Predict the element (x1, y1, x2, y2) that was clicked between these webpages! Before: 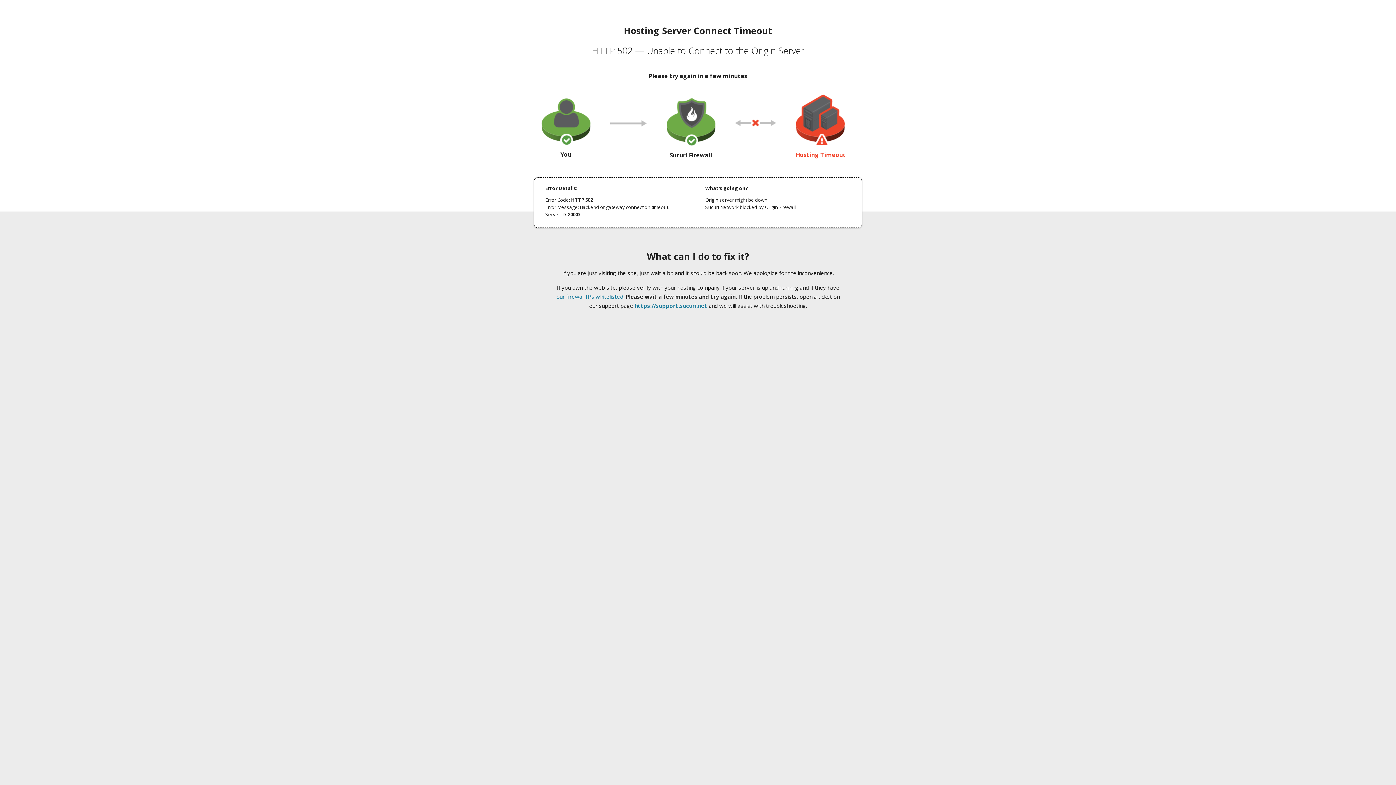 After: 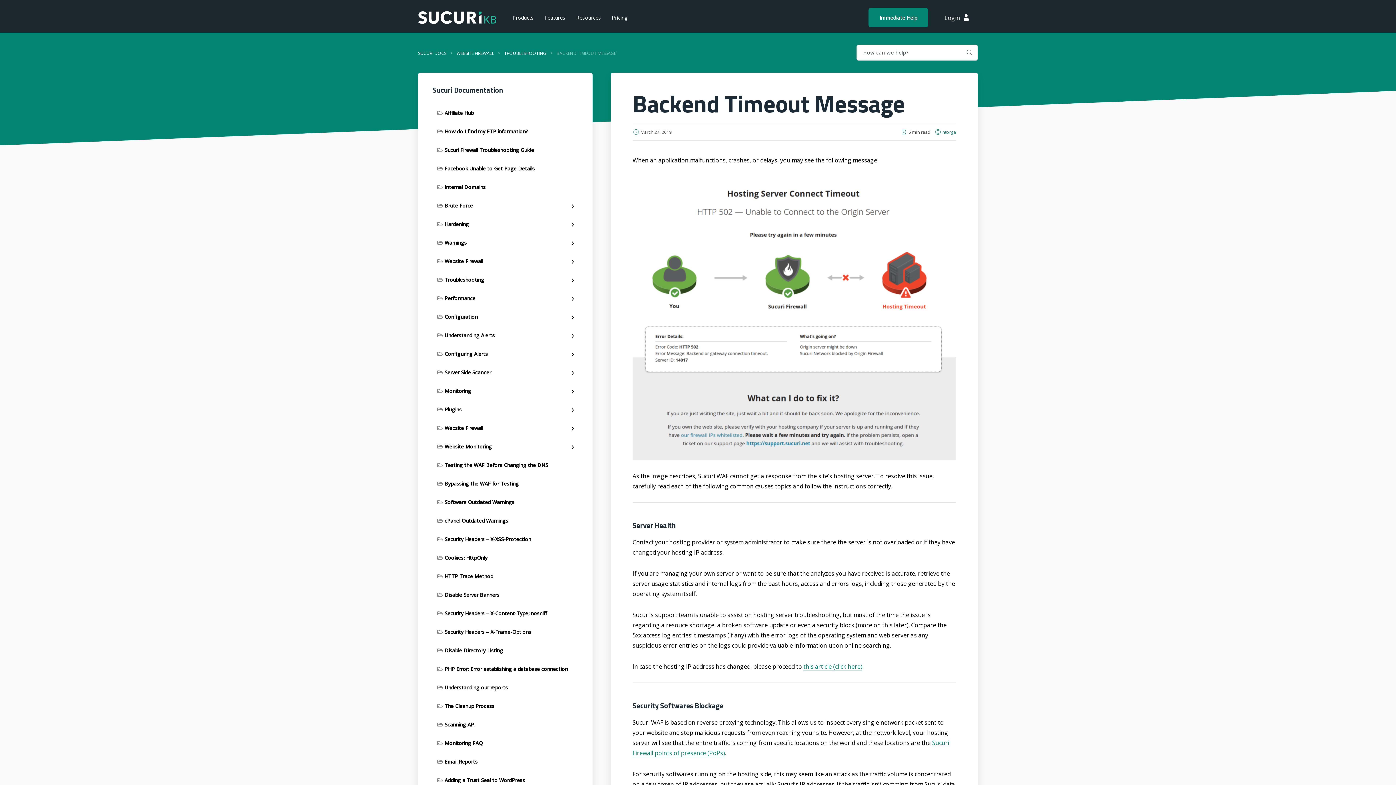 Action: bbox: (556, 293, 623, 300) label: our firewall IPs whitelisted